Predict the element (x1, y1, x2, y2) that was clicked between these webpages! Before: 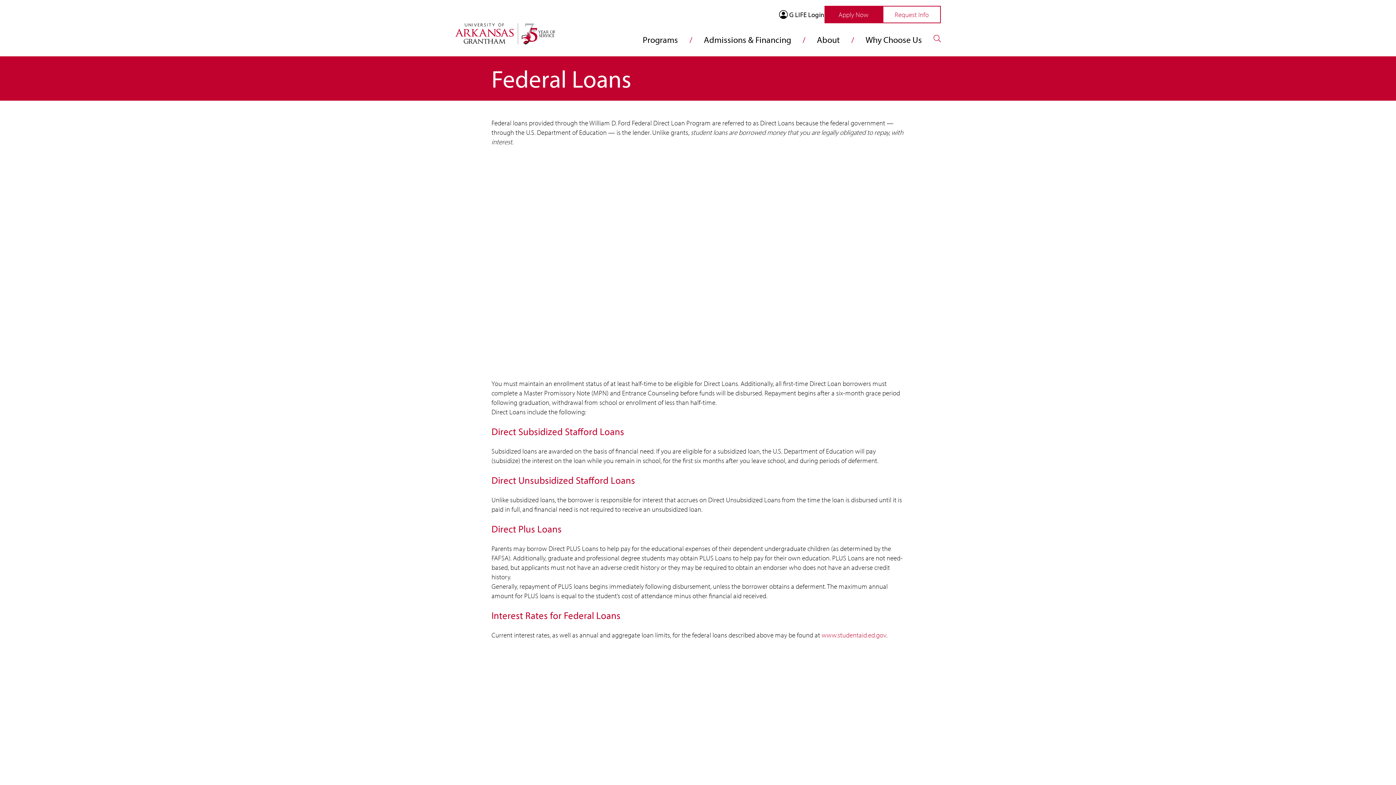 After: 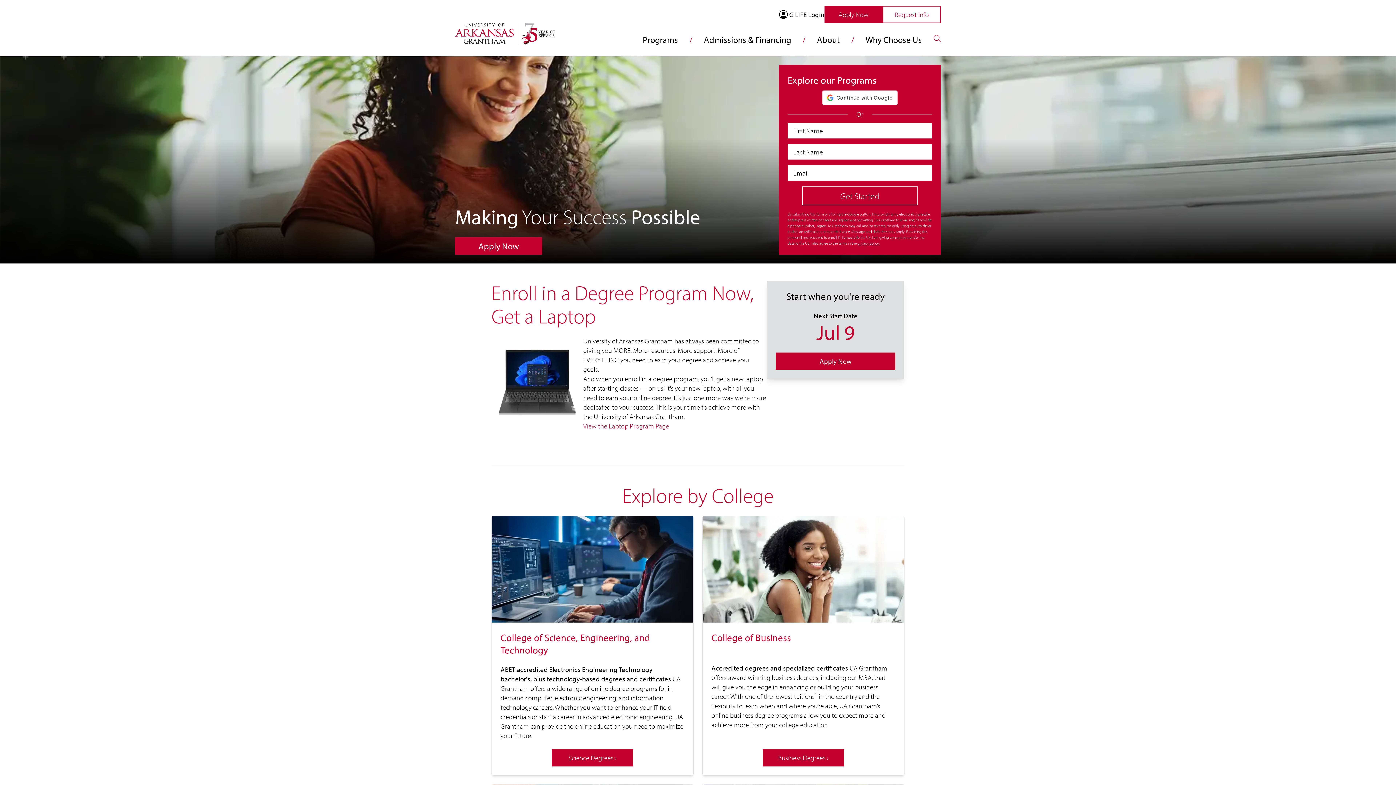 Action: bbox: (455, 5, 555, 44)